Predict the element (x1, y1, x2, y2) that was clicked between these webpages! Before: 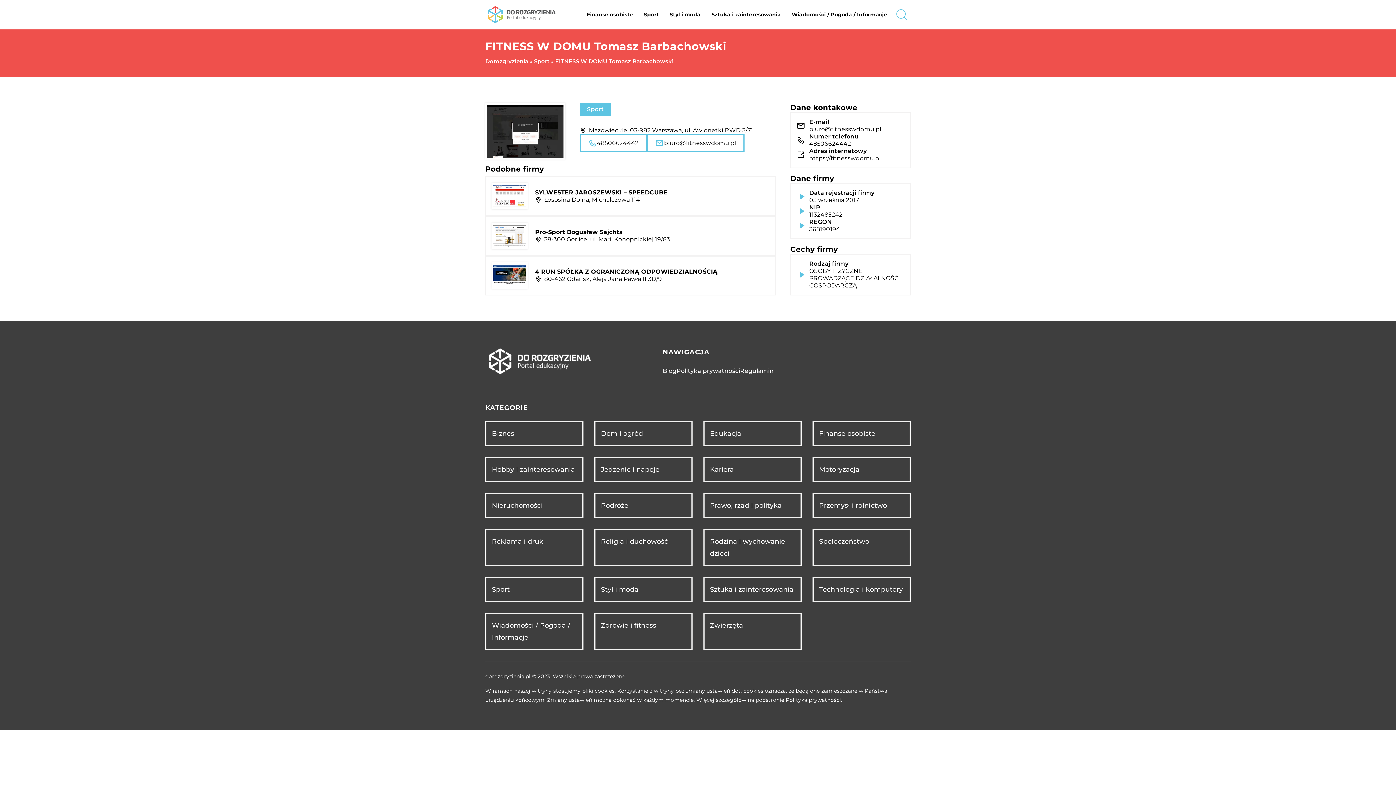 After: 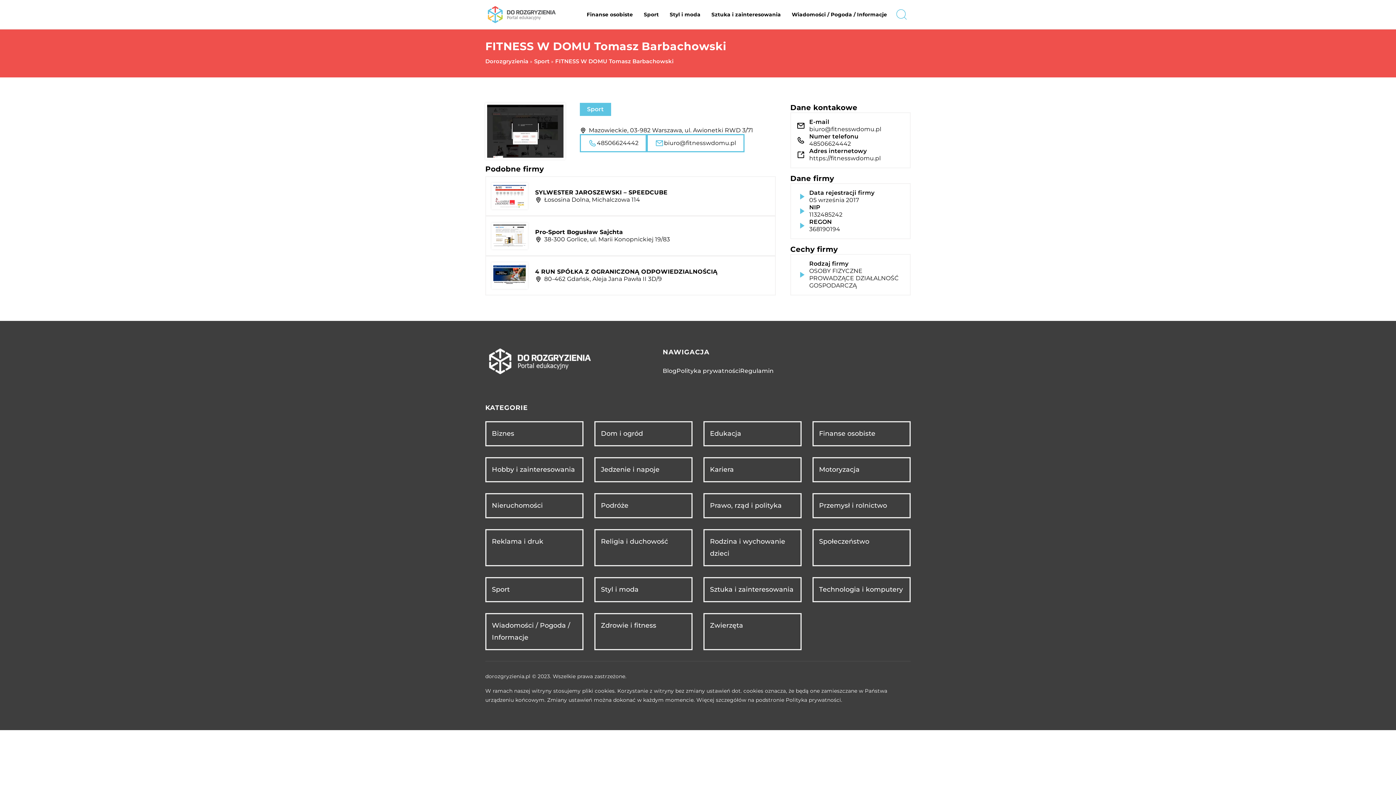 Action: label: biuro@fitnesswdomu.pl bbox: (647, 134, 744, 152)